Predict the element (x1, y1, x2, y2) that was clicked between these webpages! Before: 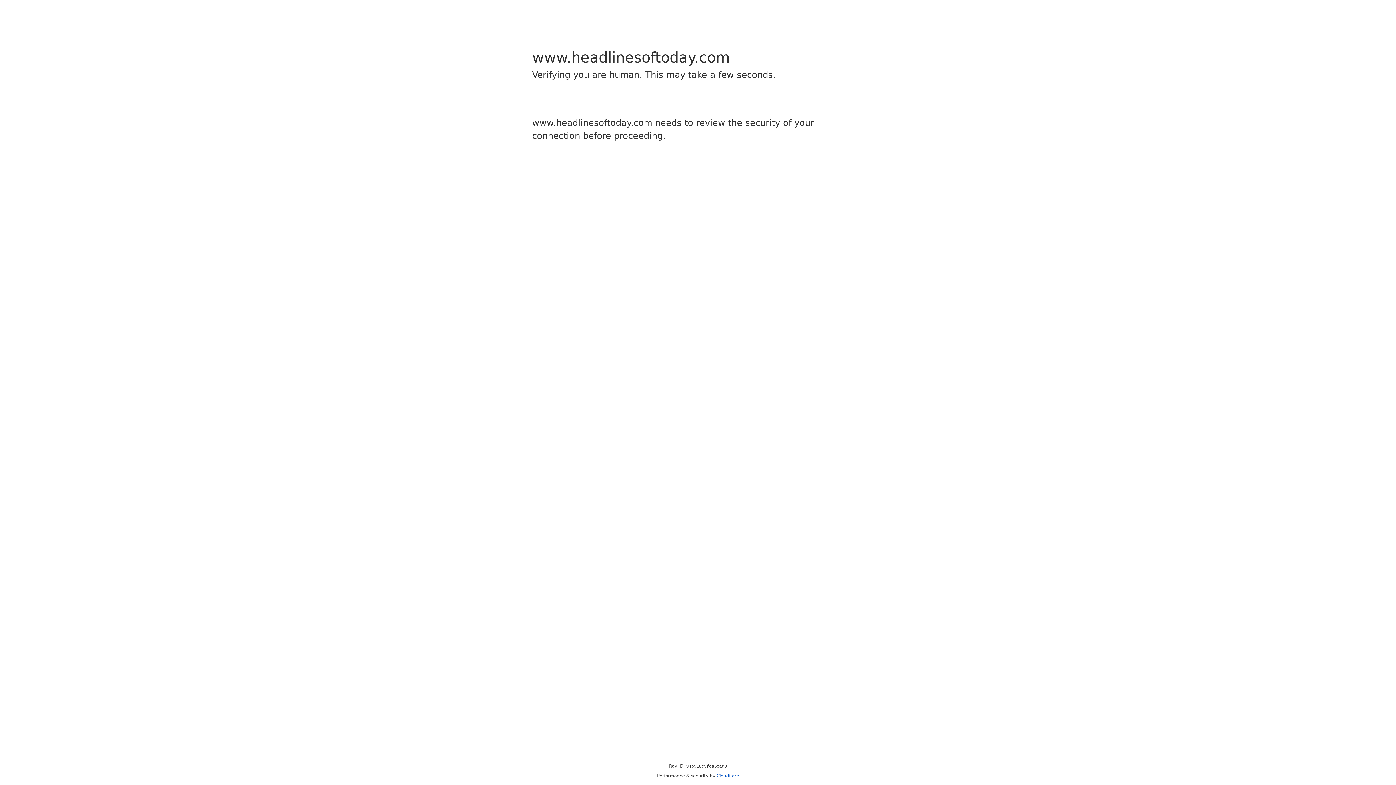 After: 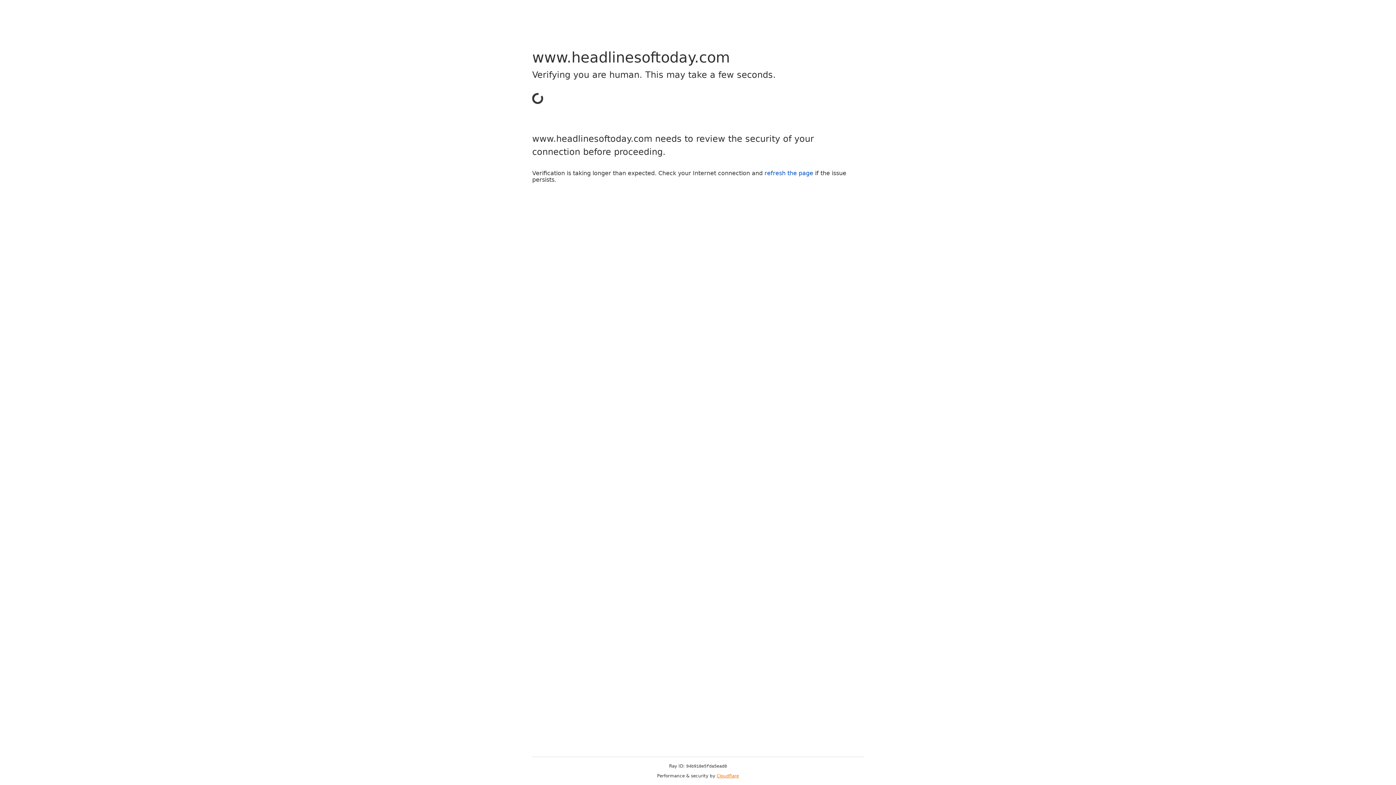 Action: label: Cloudflare bbox: (716, 773, 739, 778)